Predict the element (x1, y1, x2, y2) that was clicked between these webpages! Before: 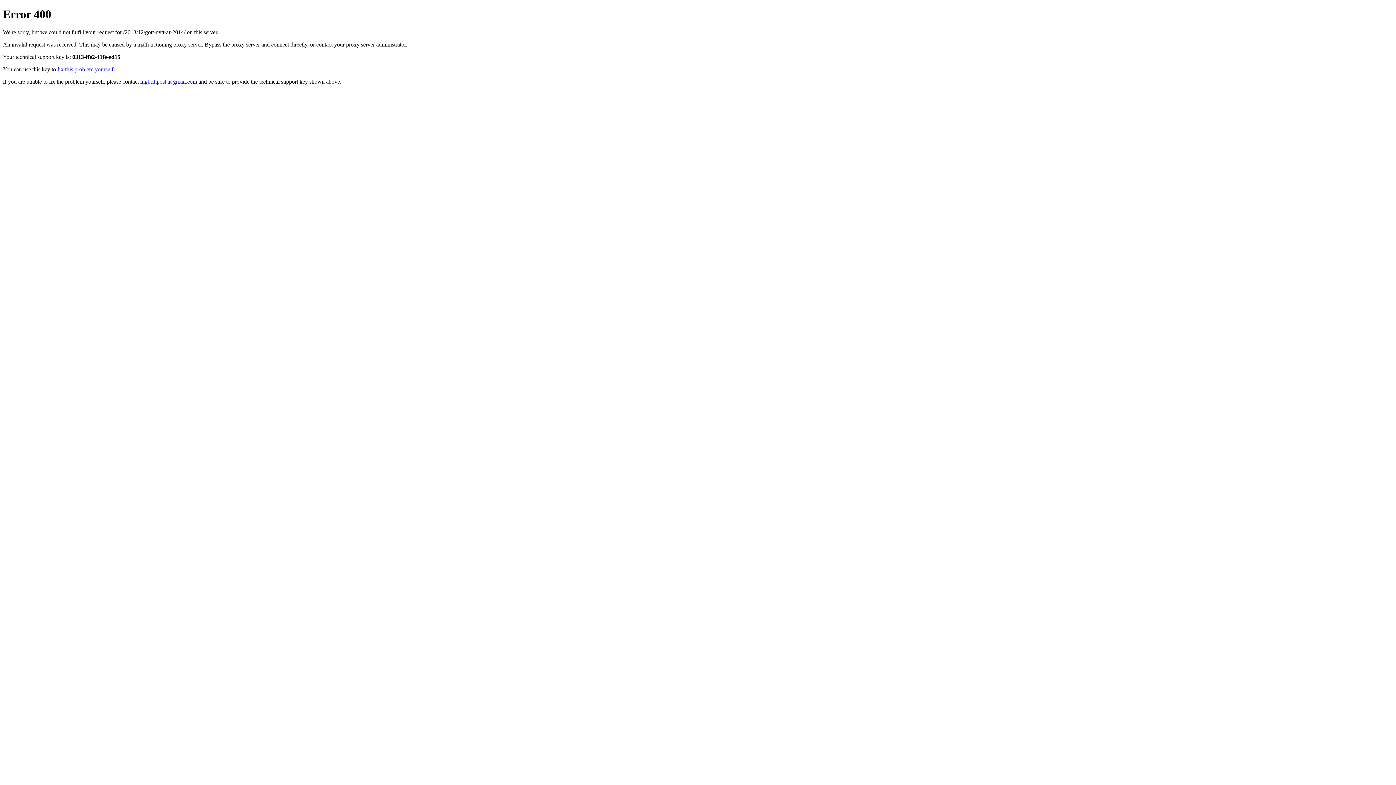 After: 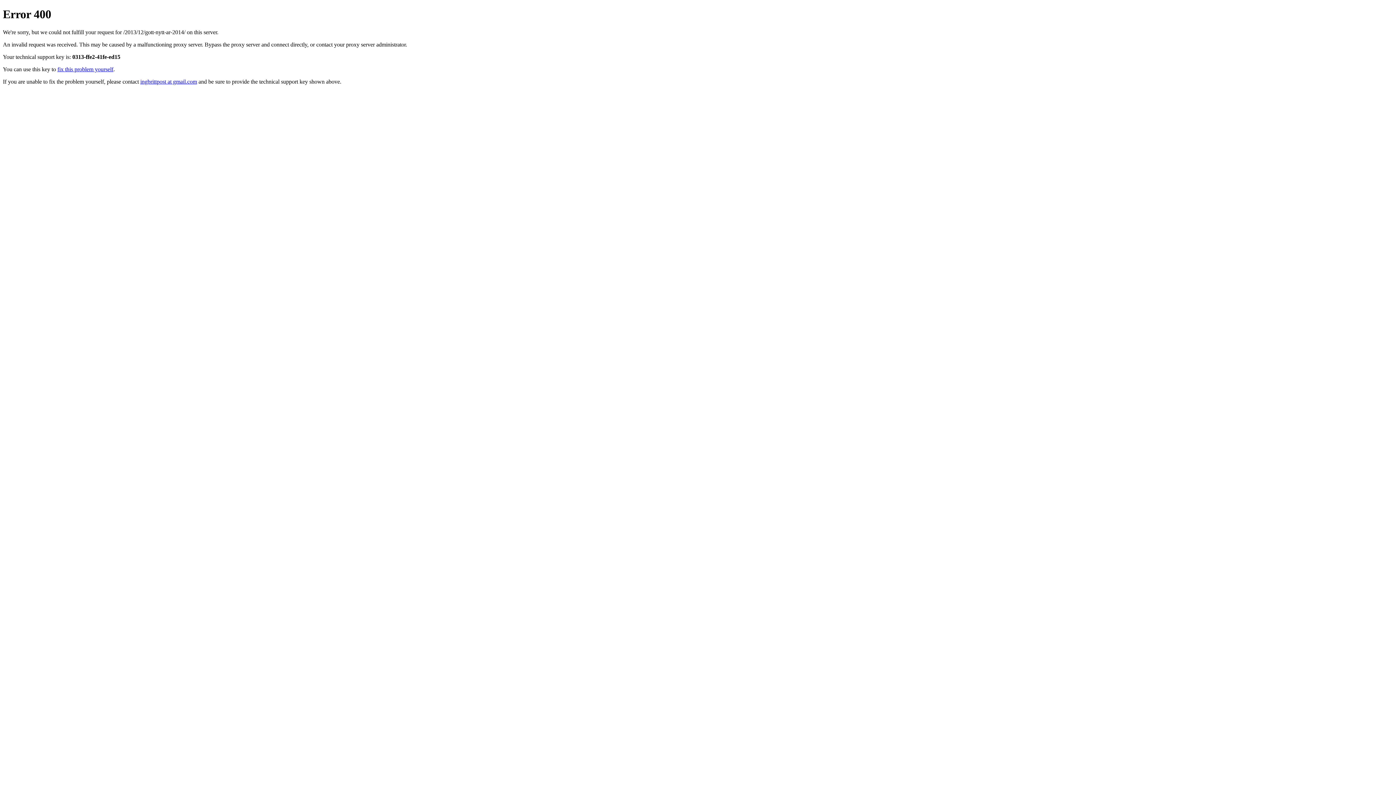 Action: label: ingbrittpost at gmail.com bbox: (140, 78, 197, 84)